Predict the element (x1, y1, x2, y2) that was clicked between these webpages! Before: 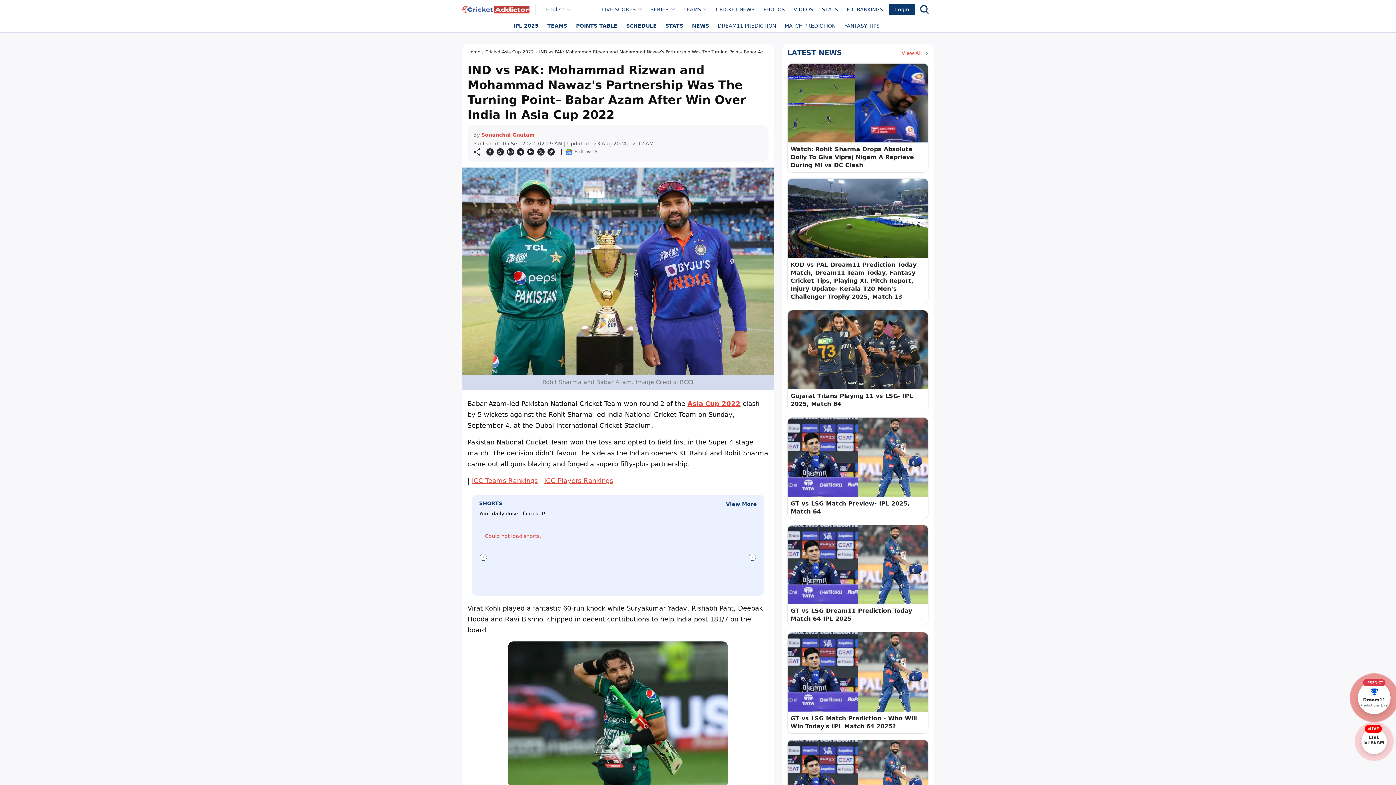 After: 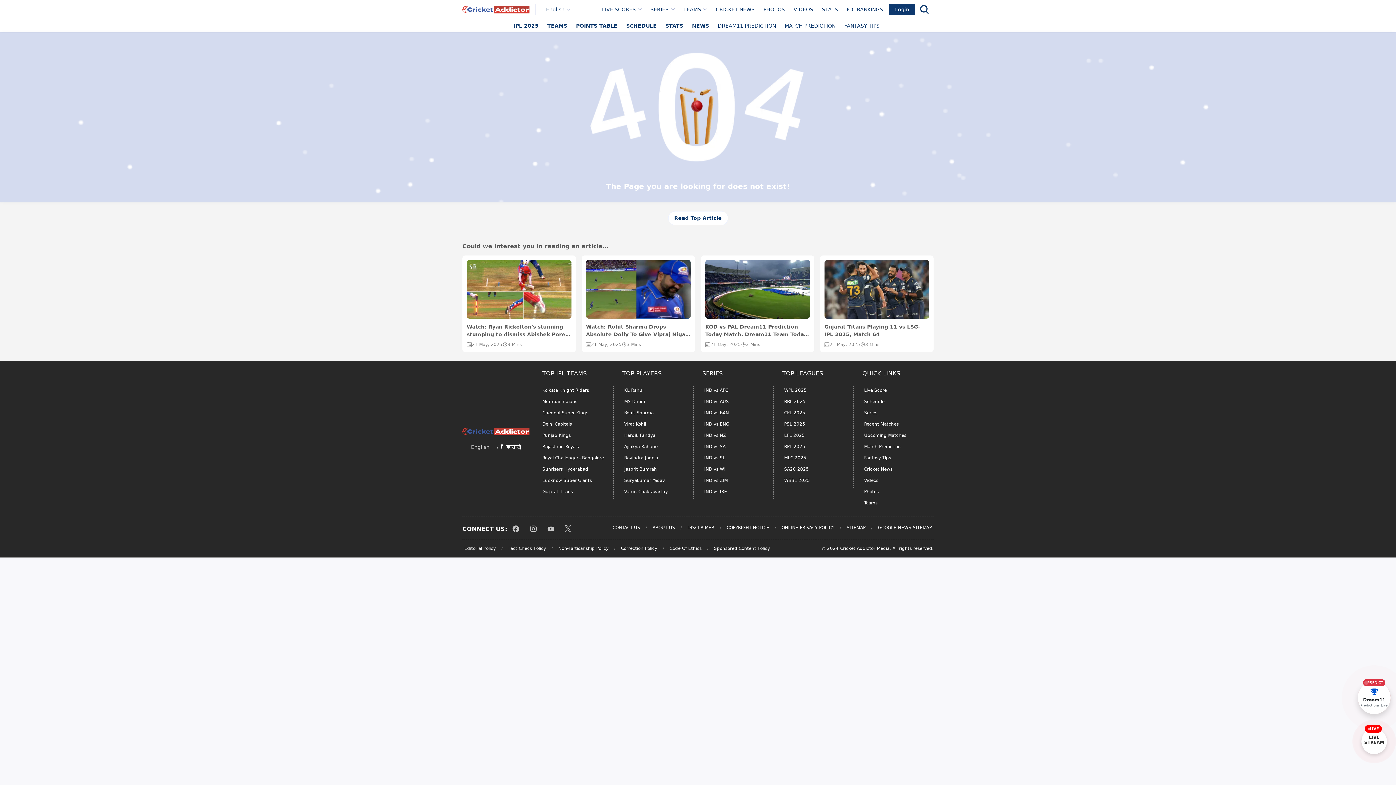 Action: label: ICC Teams Rankings bbox: (472, 476, 537, 484)